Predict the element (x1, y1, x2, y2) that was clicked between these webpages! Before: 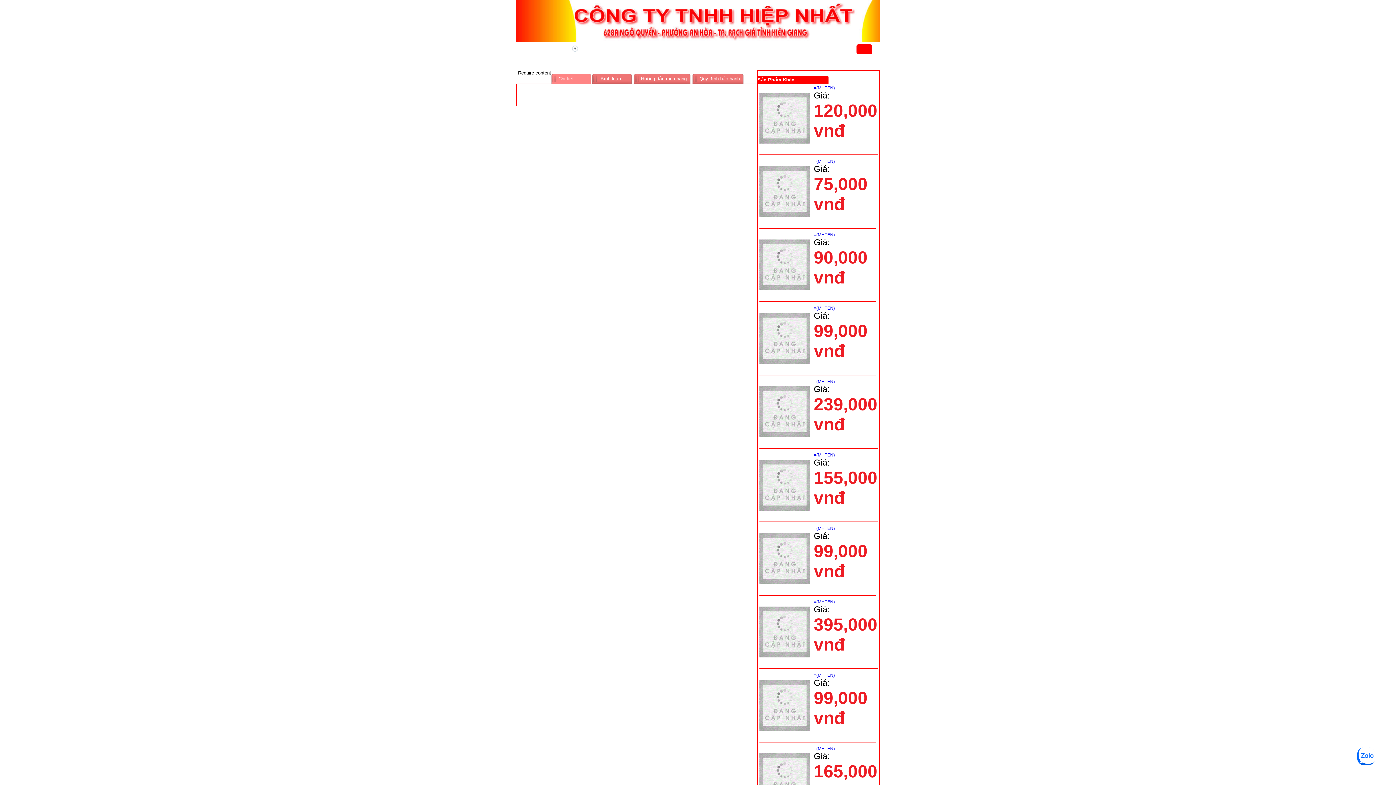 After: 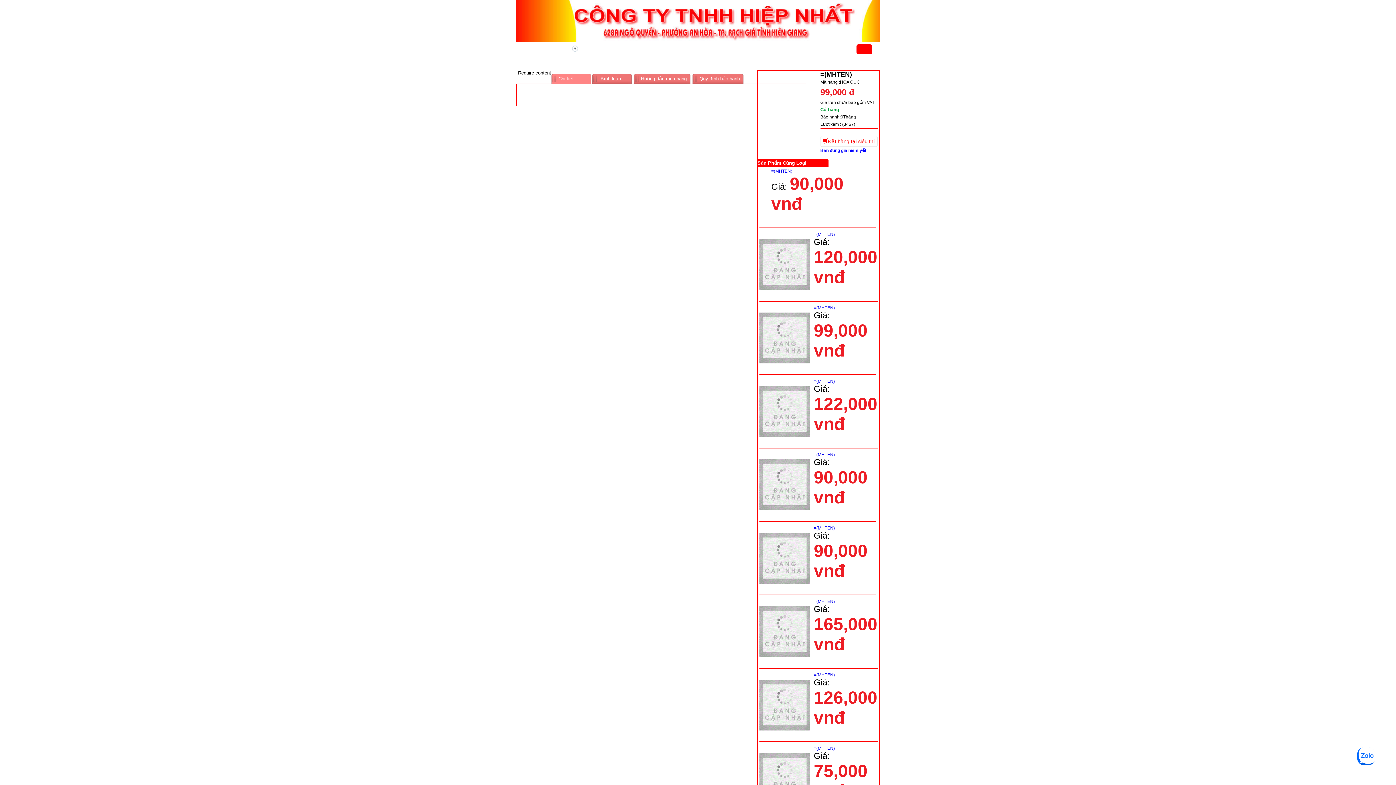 Action: label: =(MHTEN) bbox: (814, 305, 835, 310)